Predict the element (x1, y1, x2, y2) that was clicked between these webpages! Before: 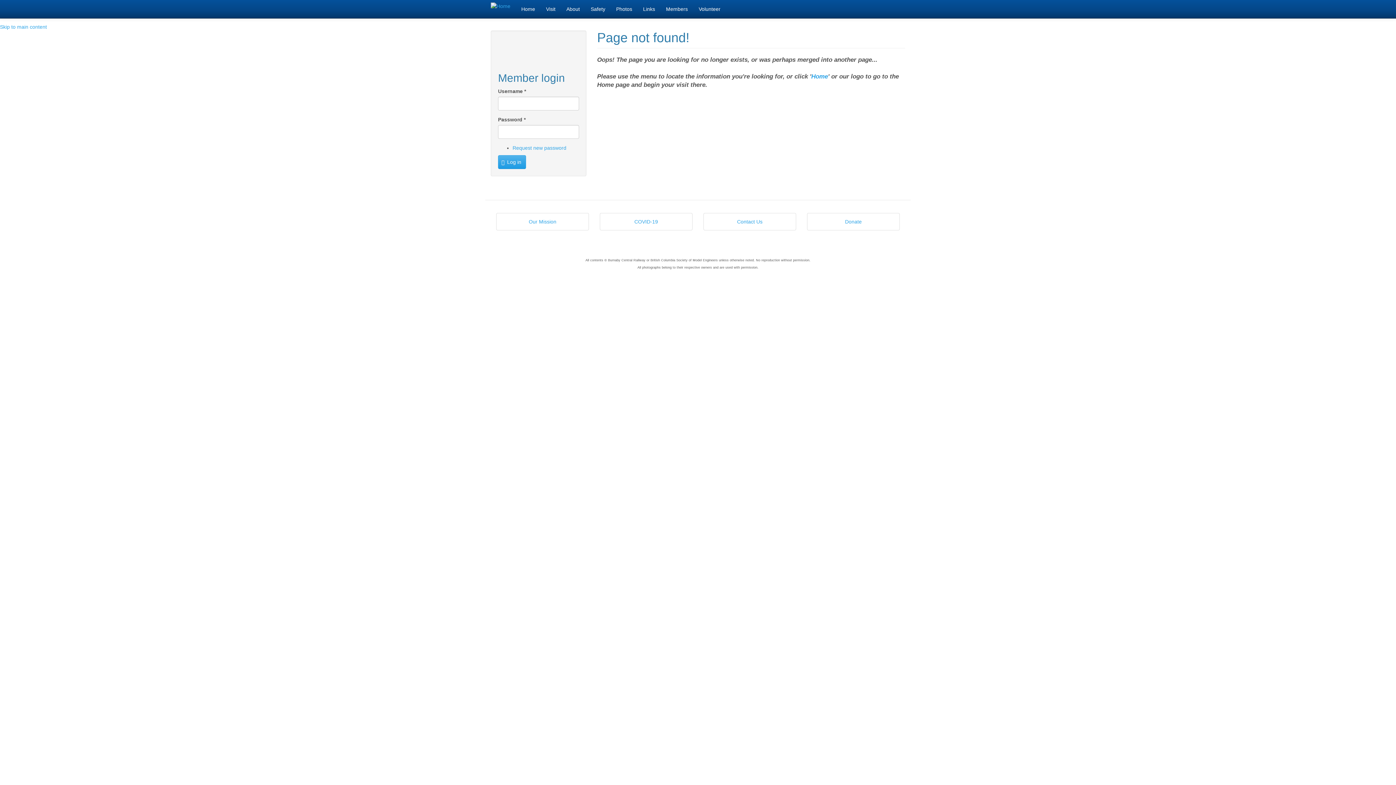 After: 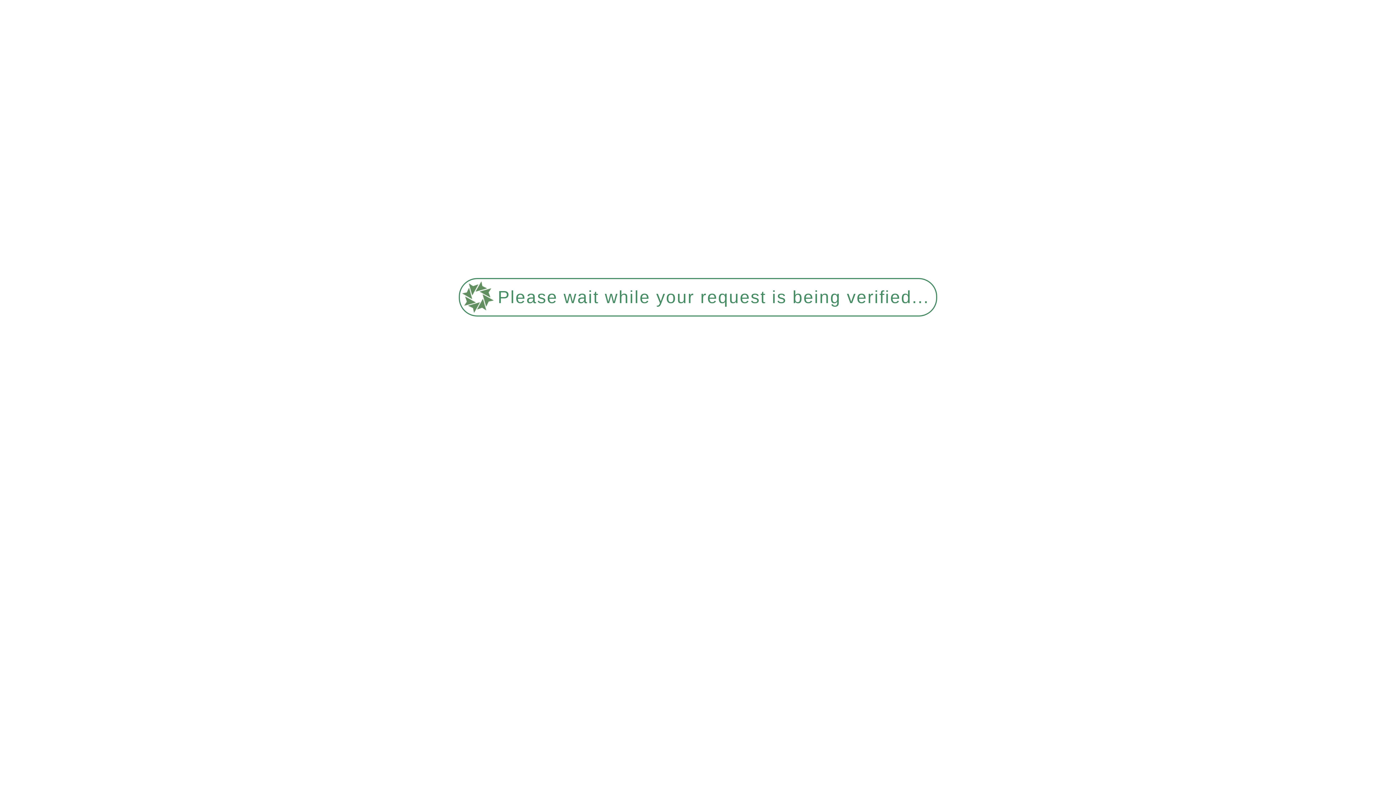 Action: bbox: (845, 218, 862, 224) label: Donate